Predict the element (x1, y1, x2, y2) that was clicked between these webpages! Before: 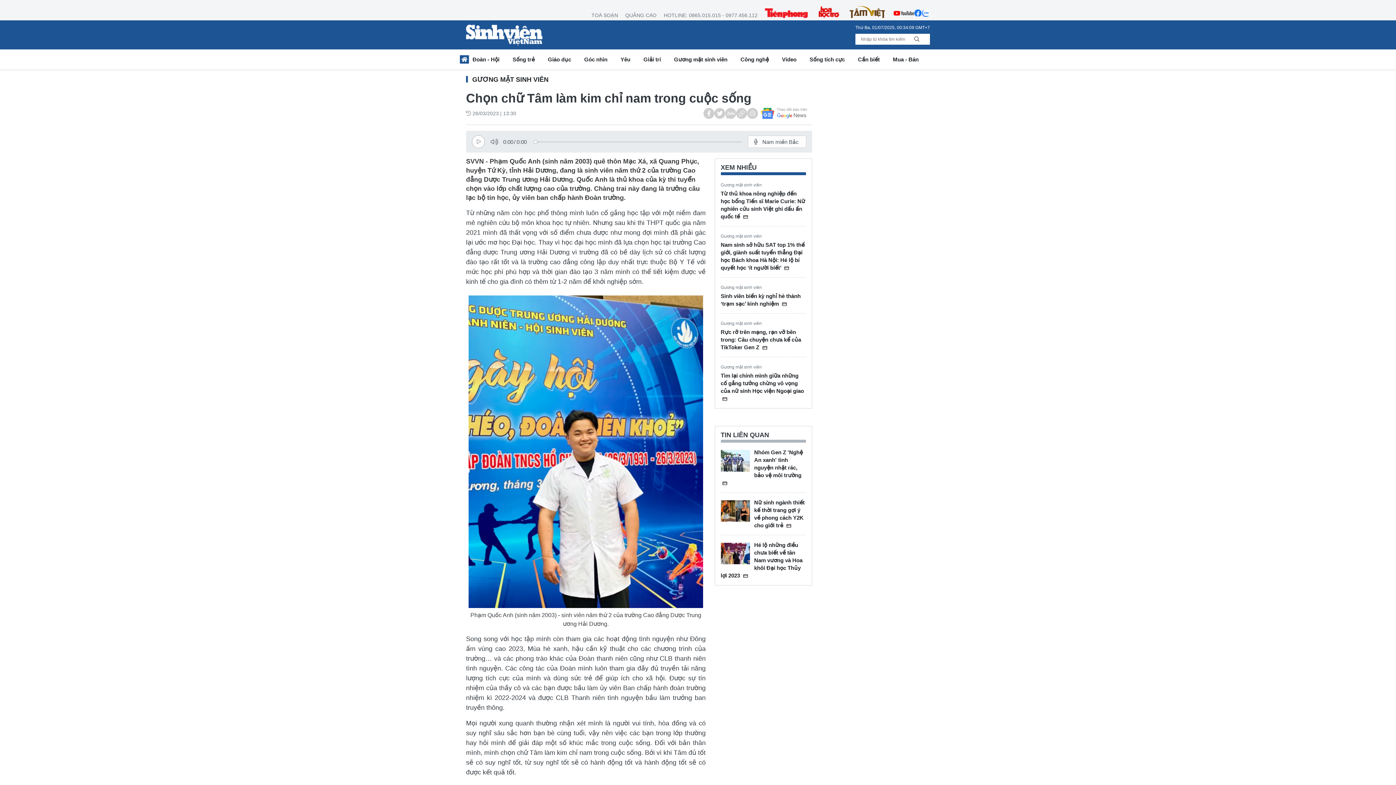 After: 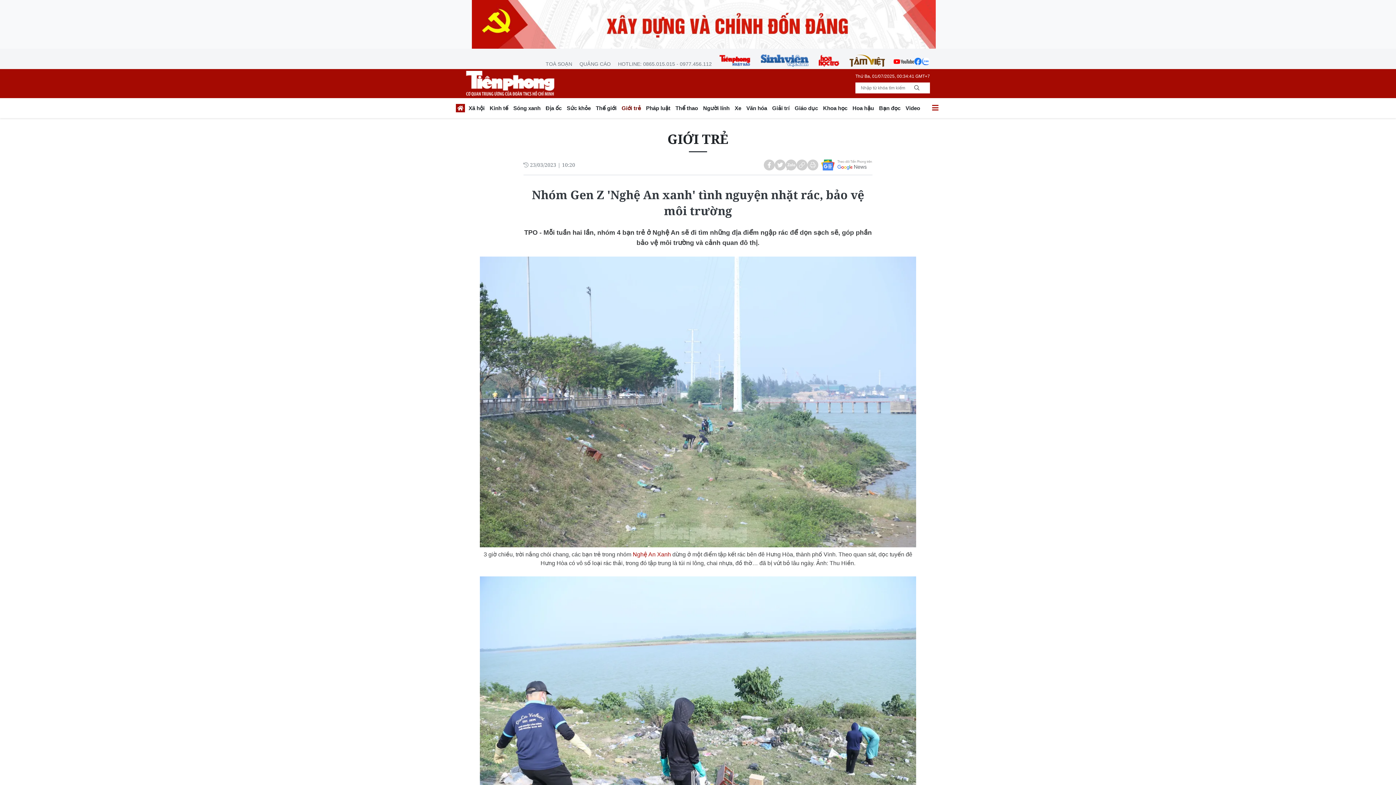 Action: bbox: (720, 450, 750, 472)